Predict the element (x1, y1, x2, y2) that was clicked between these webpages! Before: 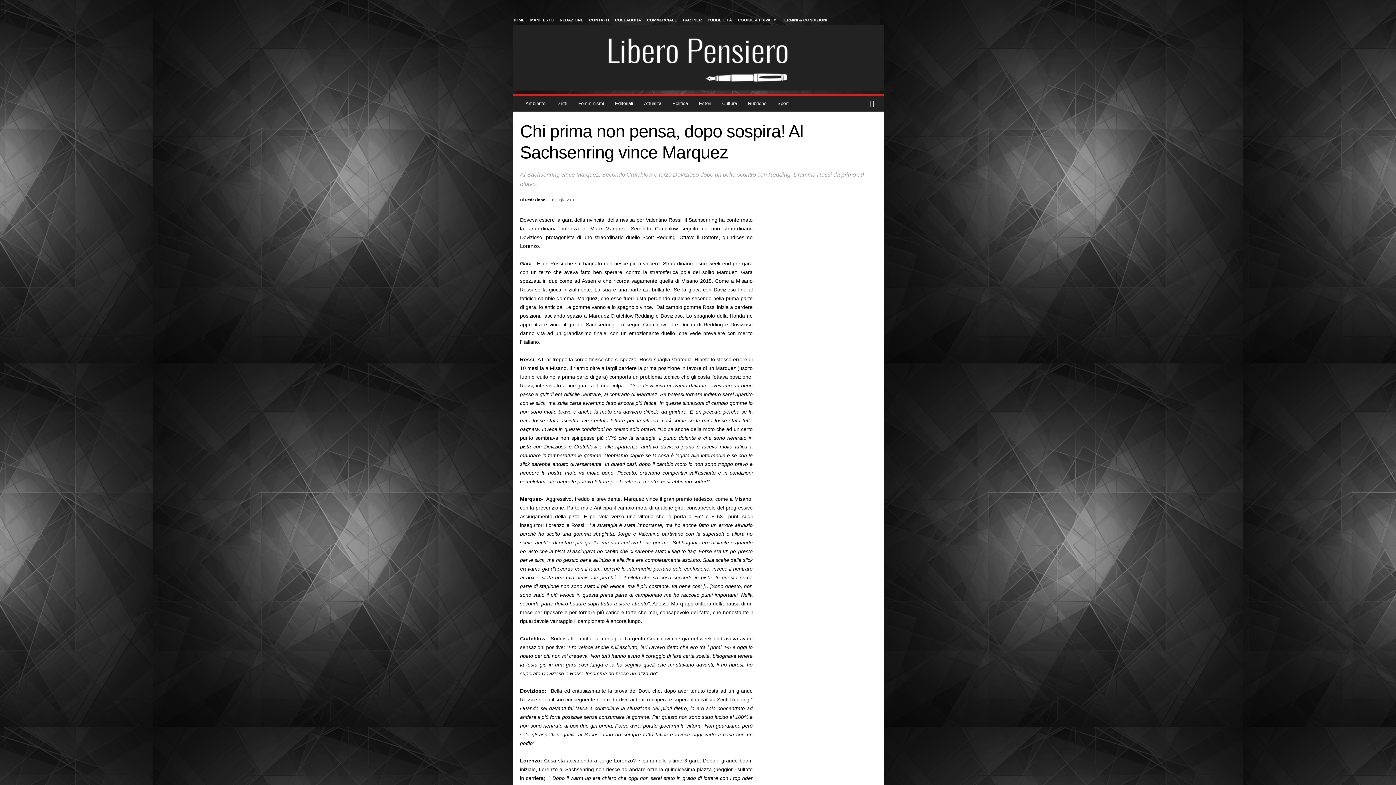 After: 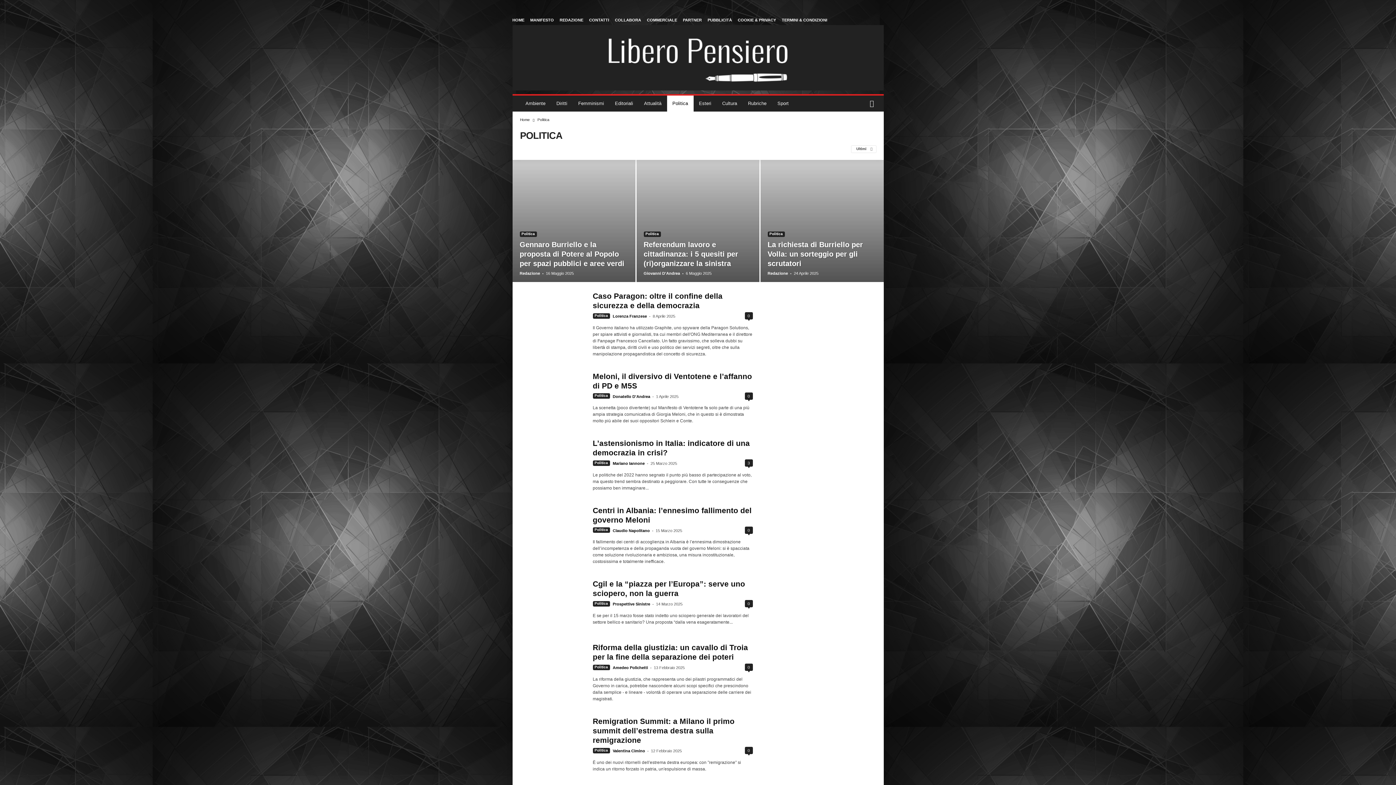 Action: label: Politica bbox: (667, 95, 693, 111)